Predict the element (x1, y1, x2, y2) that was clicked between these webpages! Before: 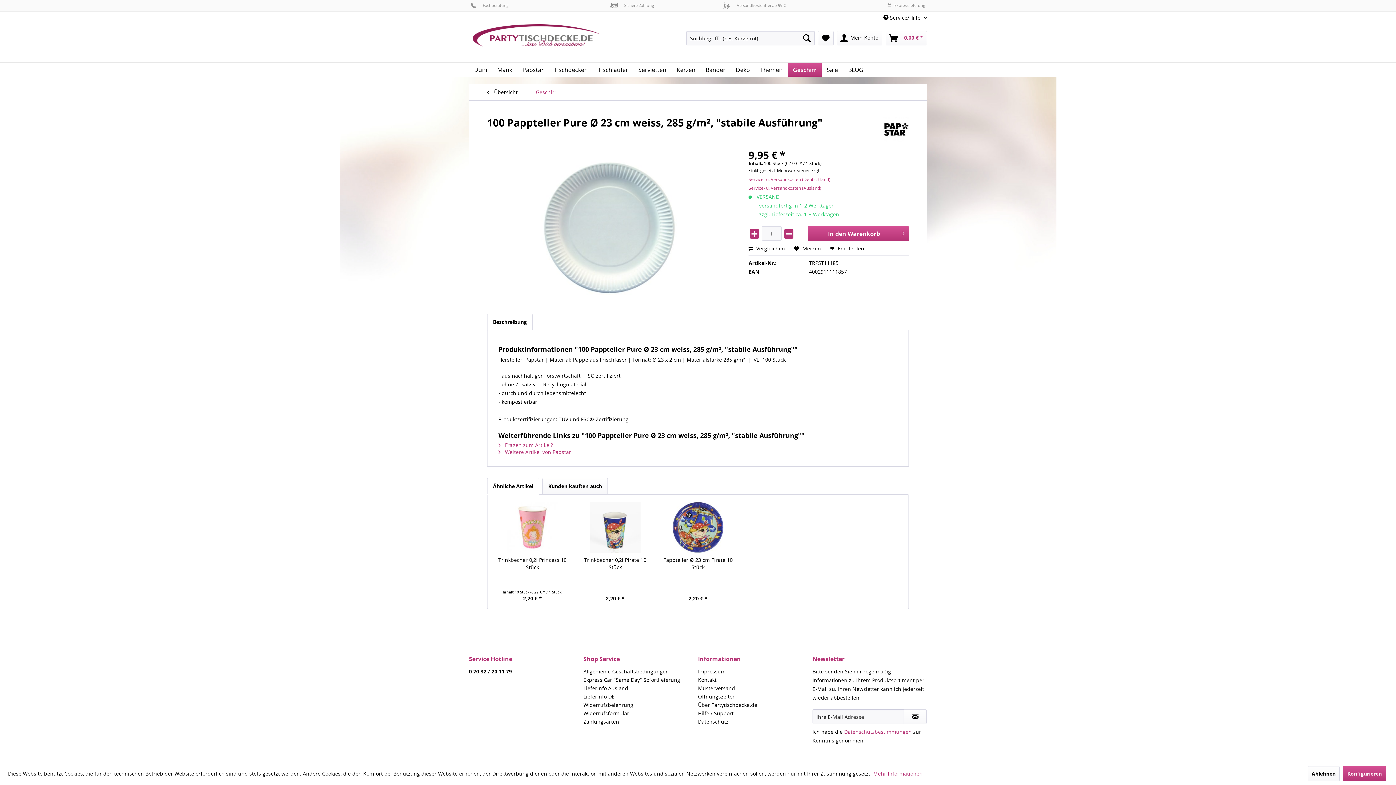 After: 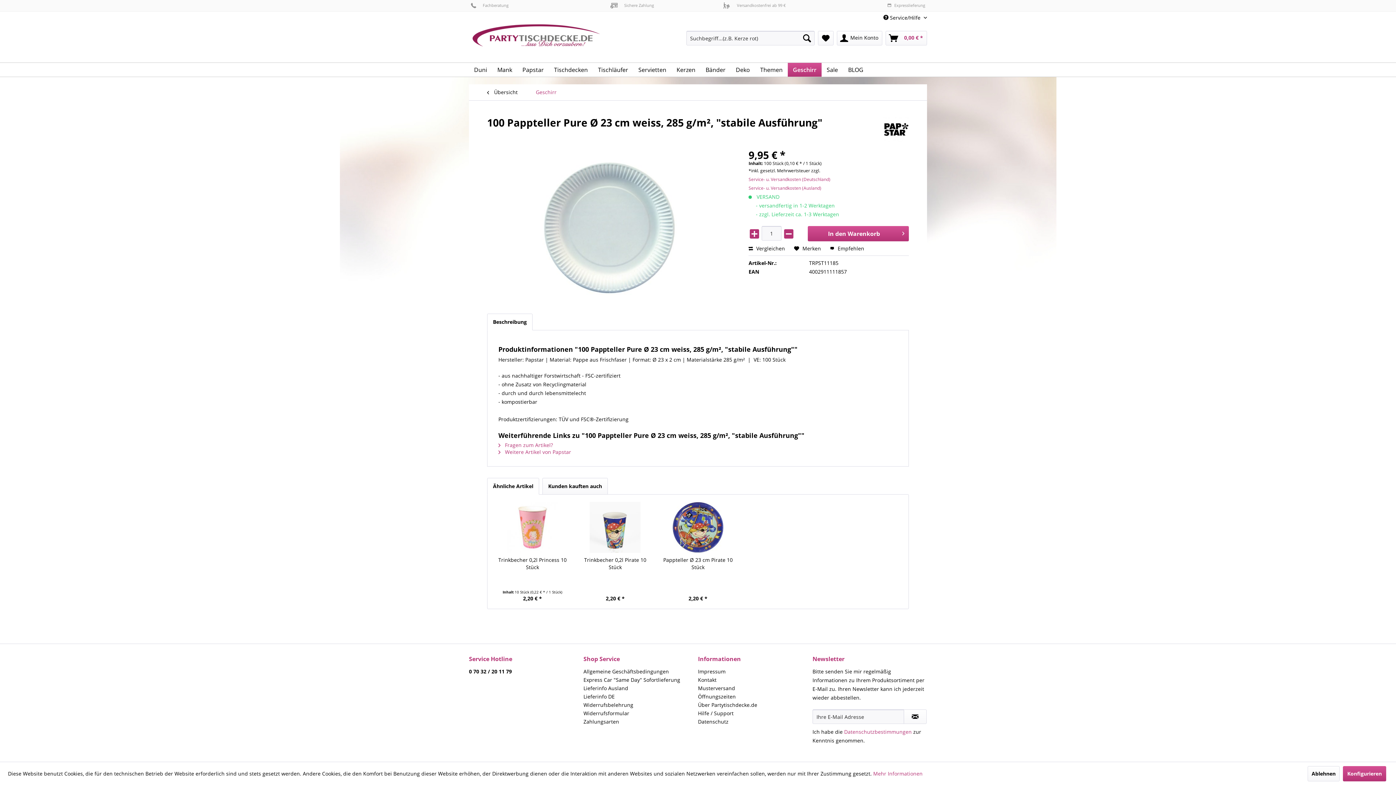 Action: label: Ähnliche Artikel bbox: (487, 478, 539, 494)